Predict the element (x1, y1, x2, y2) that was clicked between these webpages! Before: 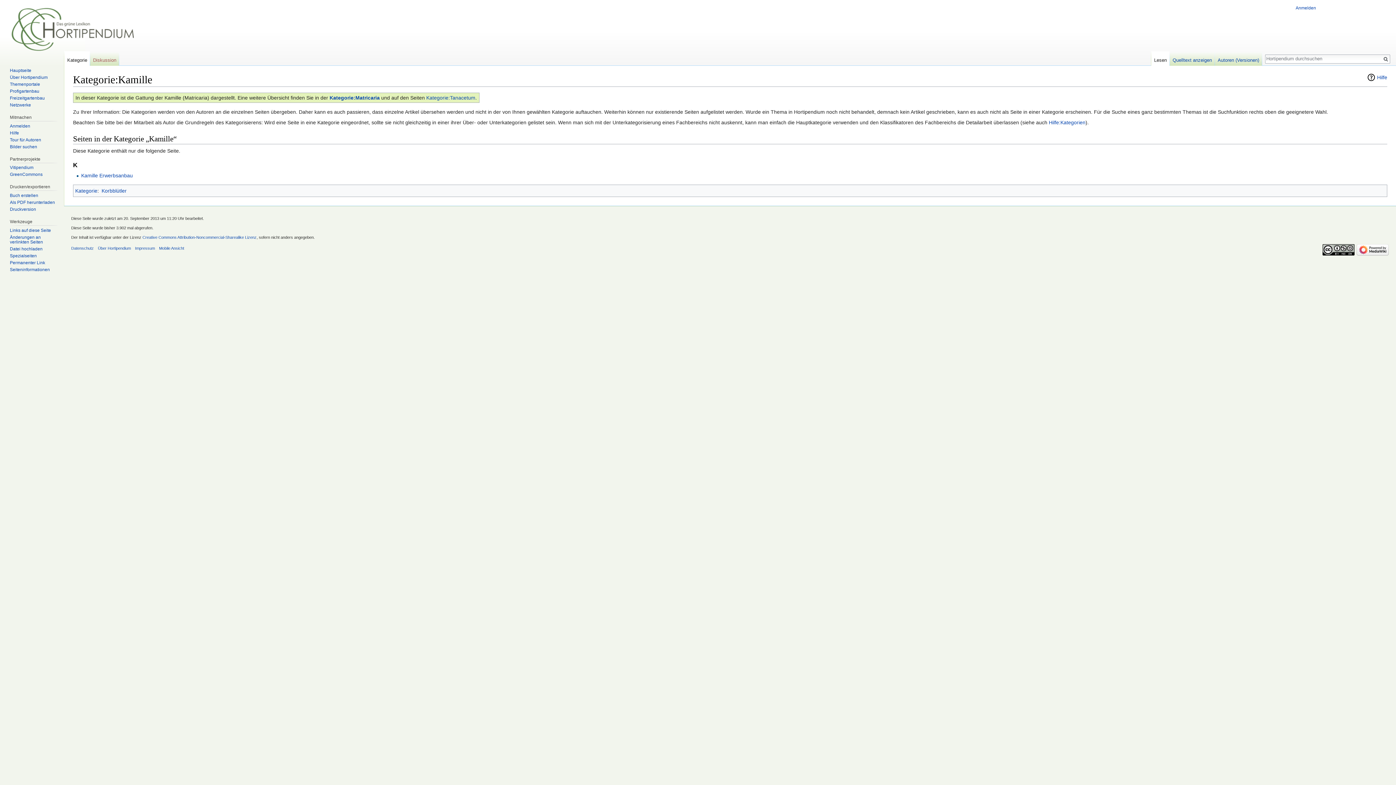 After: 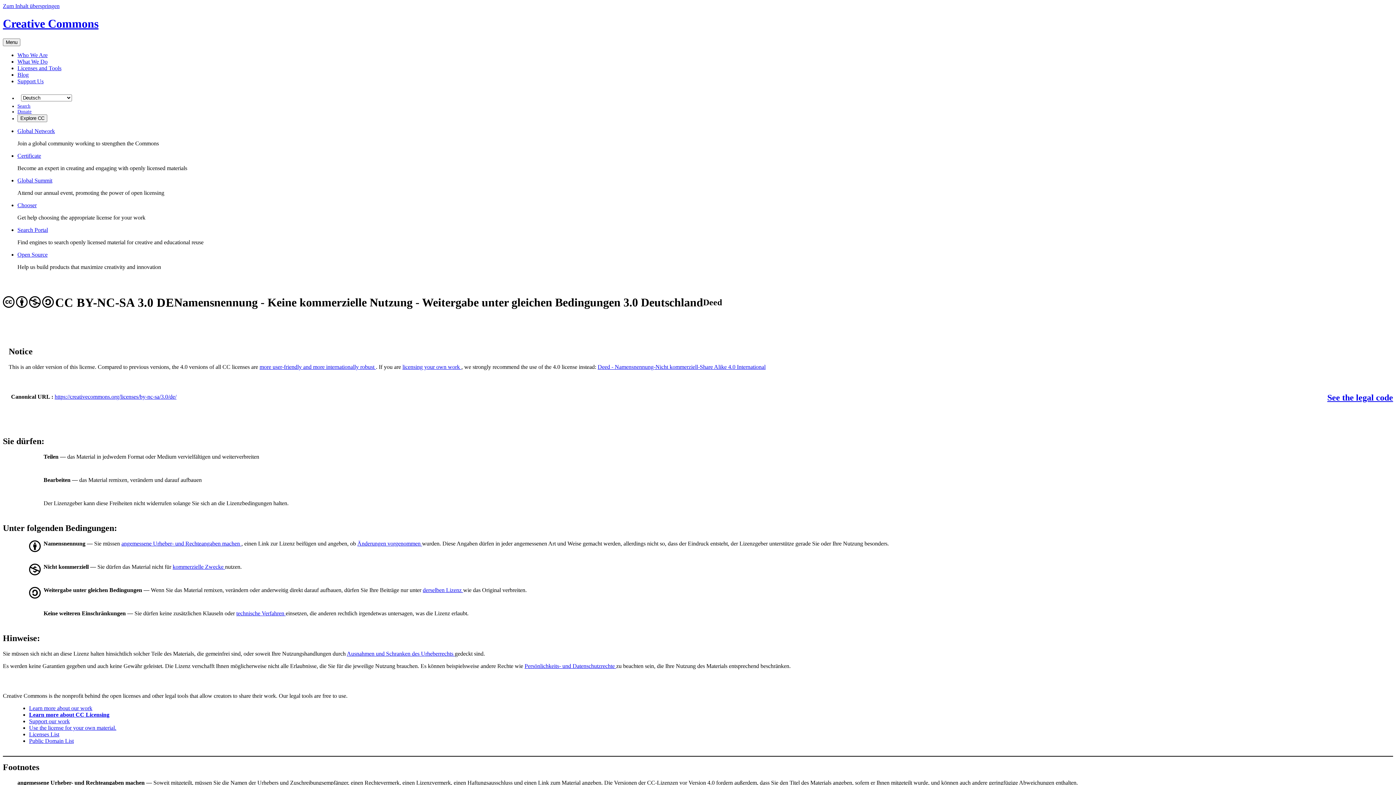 Action: bbox: (142, 235, 256, 239) label: Creative Commons Attribution-Noncommercial-Sharealike Lizenz